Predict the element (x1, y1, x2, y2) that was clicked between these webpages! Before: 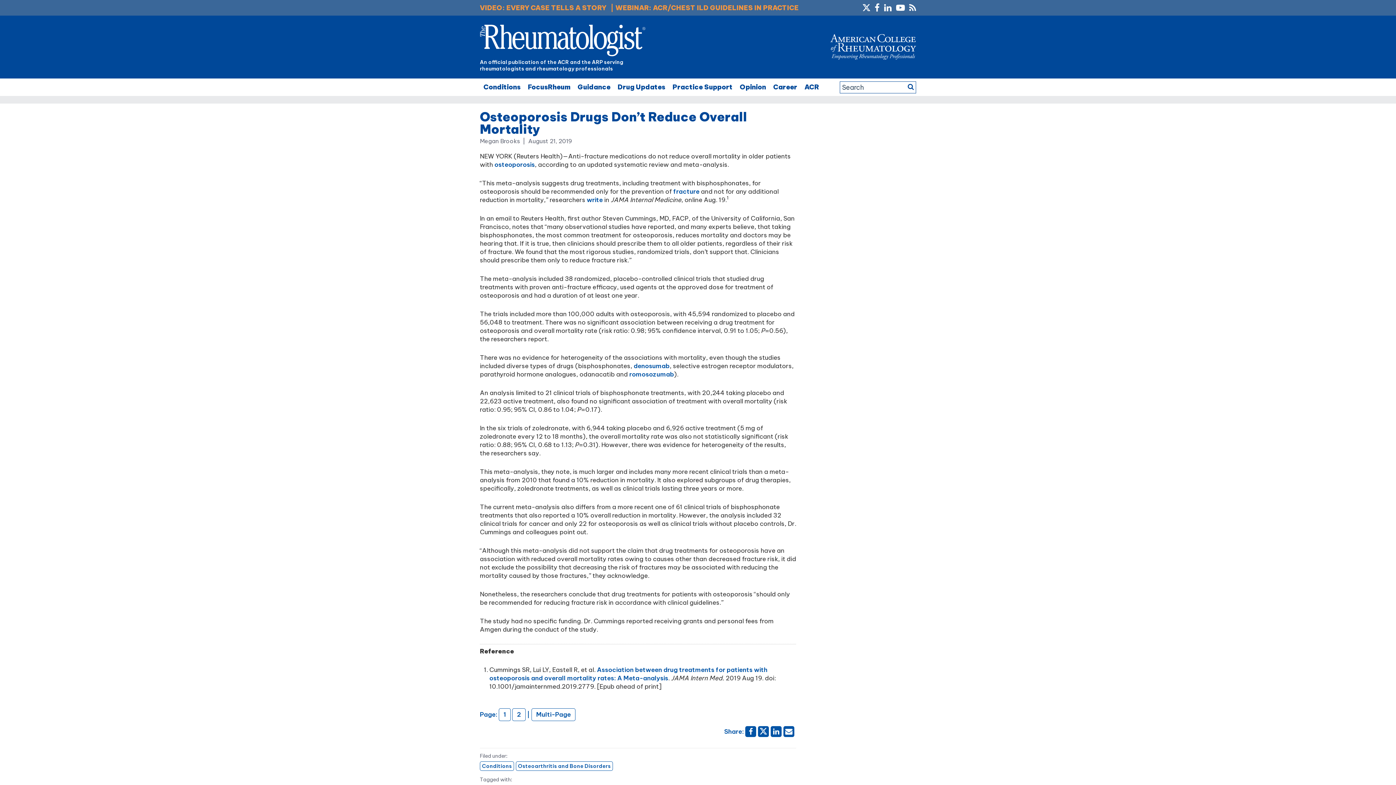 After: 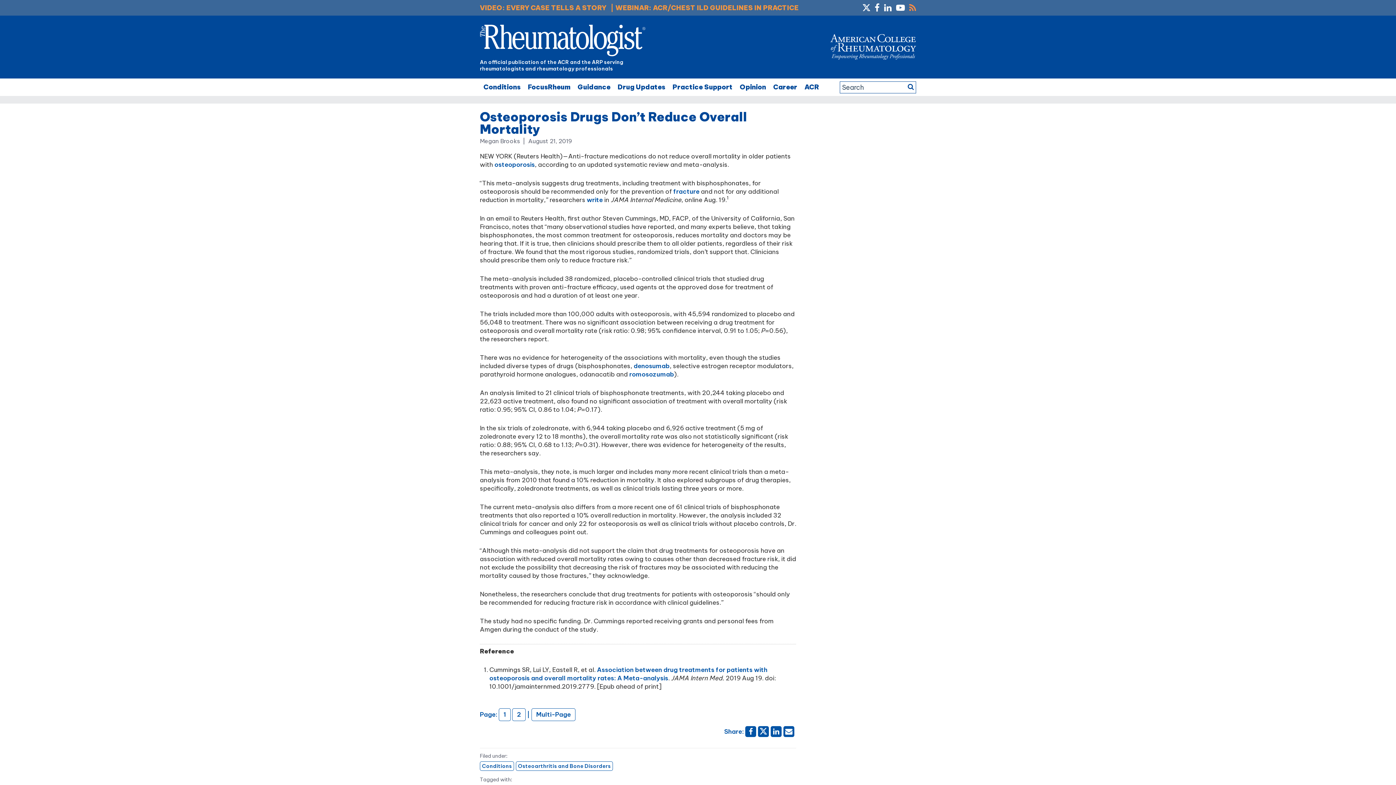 Action: bbox: (909, 4, 916, 12)